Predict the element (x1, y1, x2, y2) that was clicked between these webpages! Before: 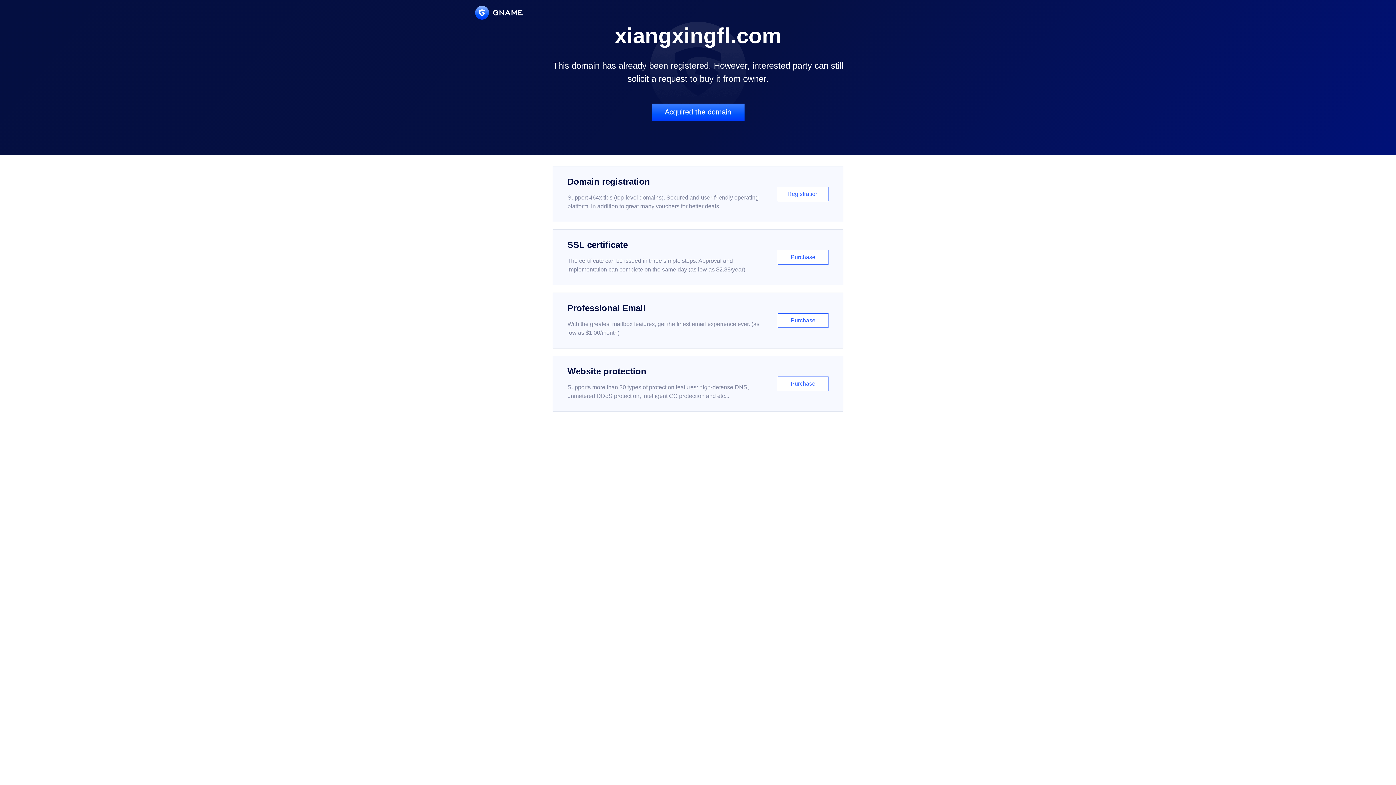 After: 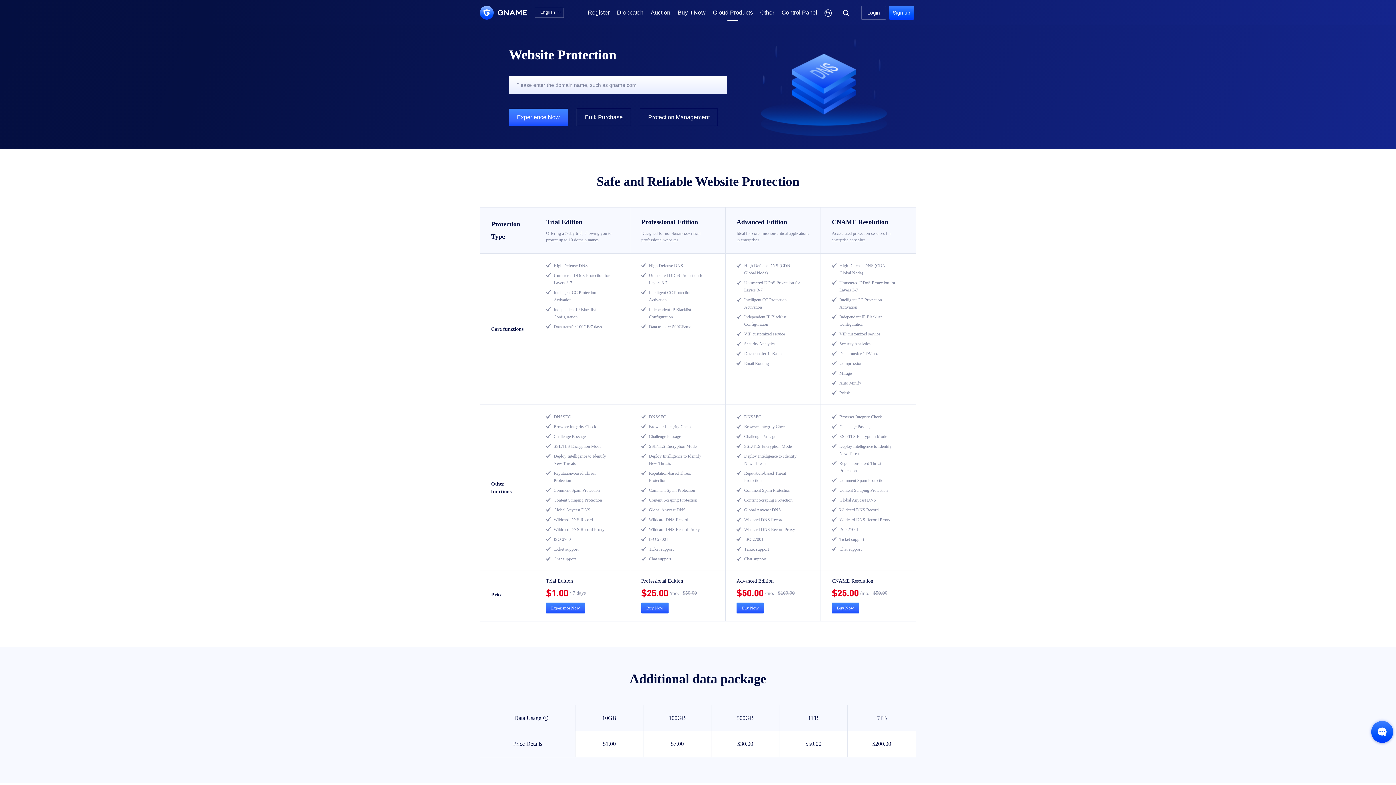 Action: label: Website protection

Supports more than 30 types of protection features: high-defense DNS, unmetered DDoS protection, intelligent CC protection and etc...

Purchase bbox: (552, 356, 843, 412)